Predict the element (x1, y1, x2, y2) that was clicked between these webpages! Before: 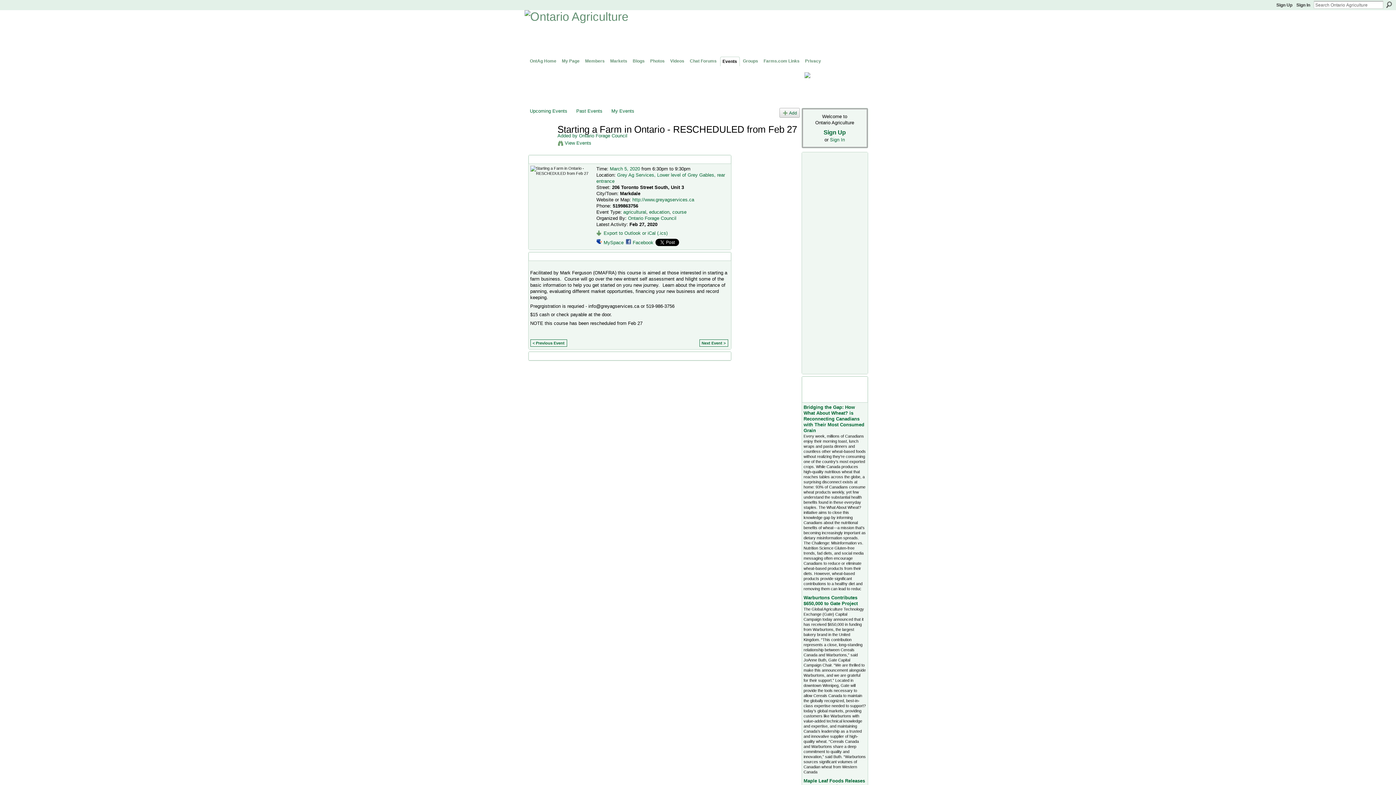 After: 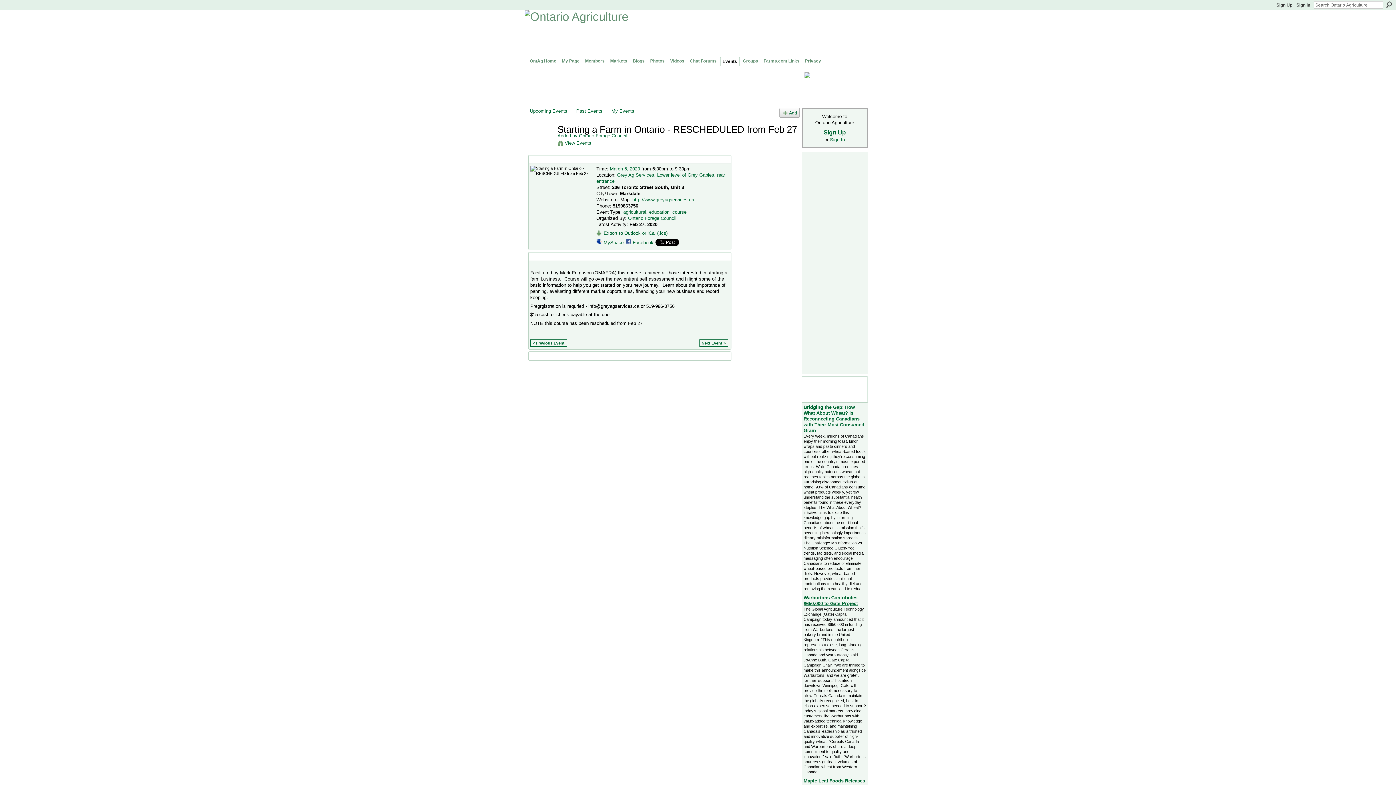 Action: label: Warburtons Contributes $650,000 to Gate Project bbox: (803, 595, 858, 606)